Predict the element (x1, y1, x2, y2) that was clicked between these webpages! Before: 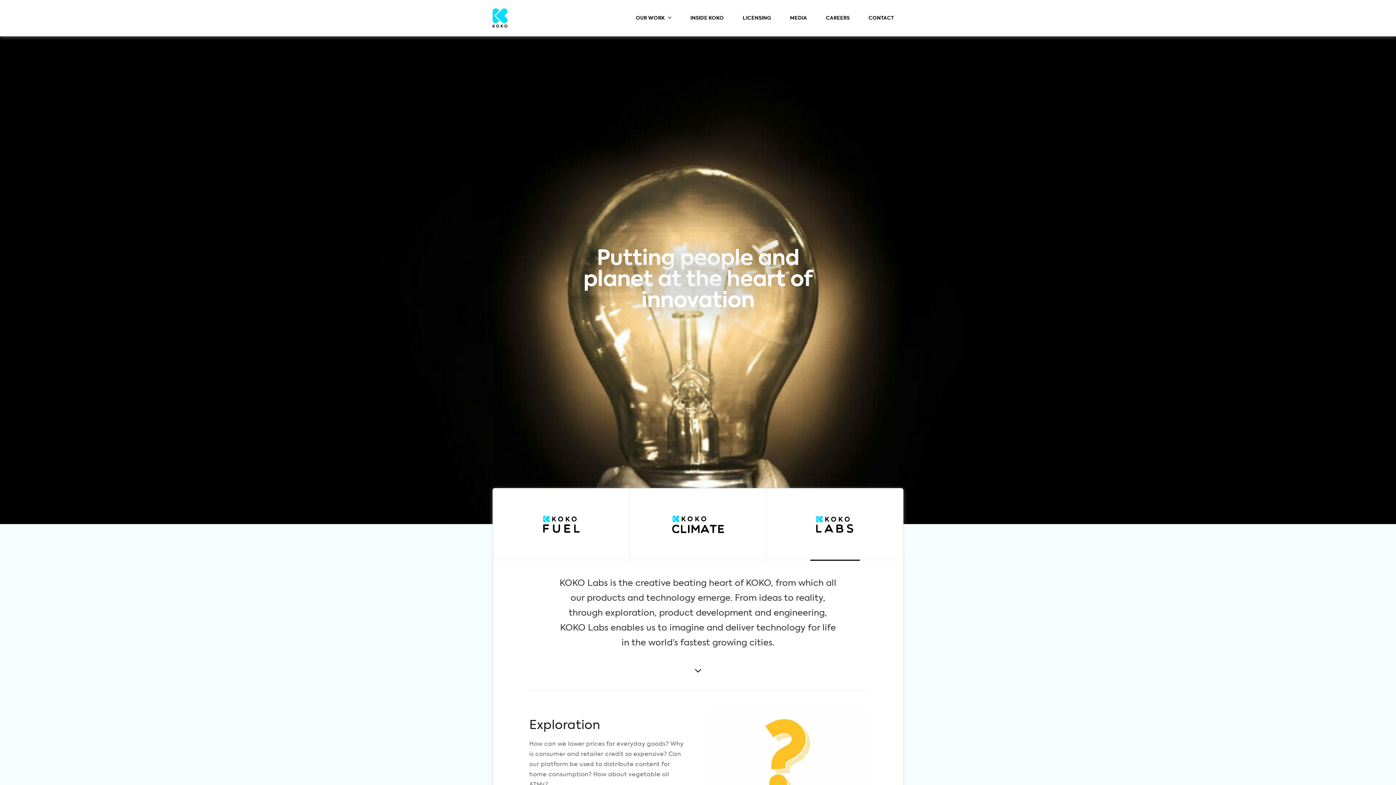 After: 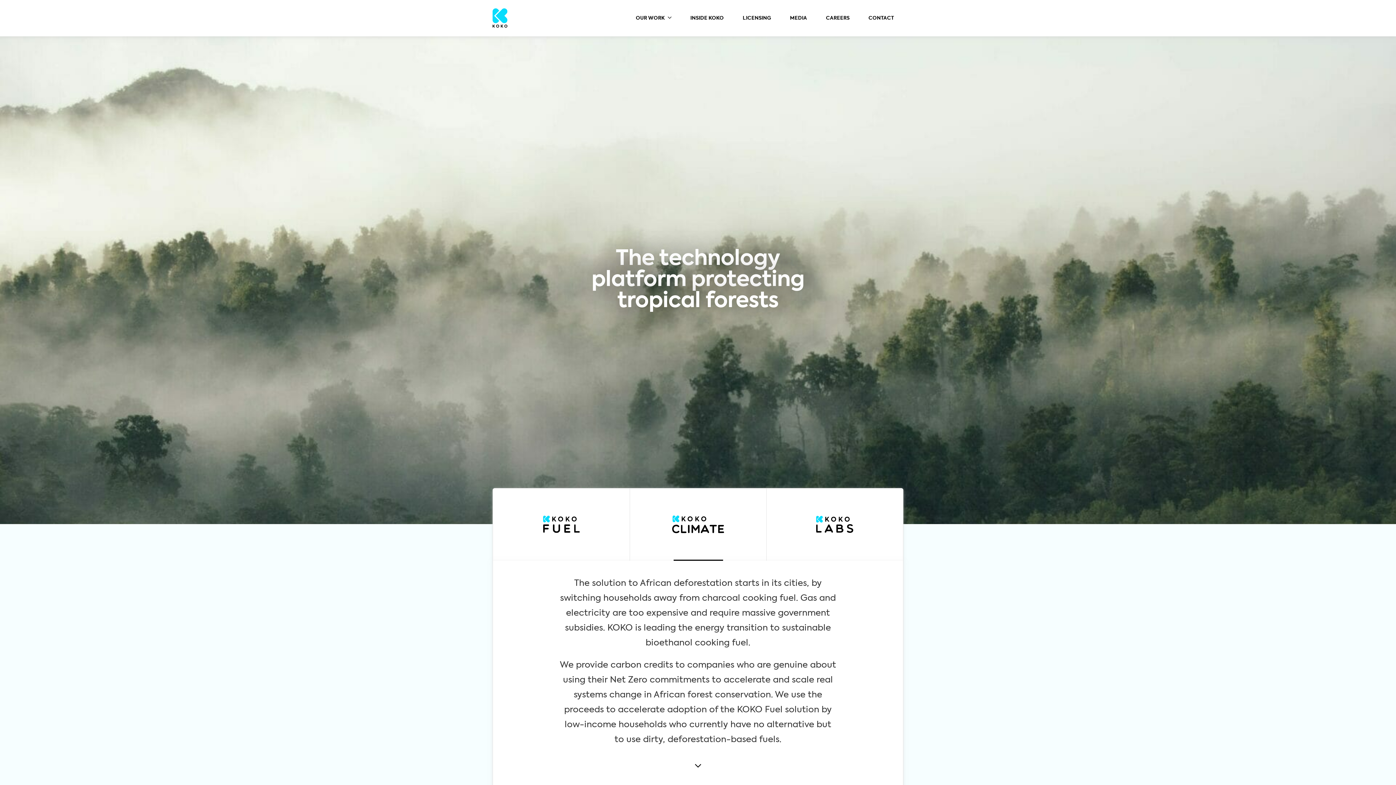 Action: bbox: (629, 488, 766, 561)